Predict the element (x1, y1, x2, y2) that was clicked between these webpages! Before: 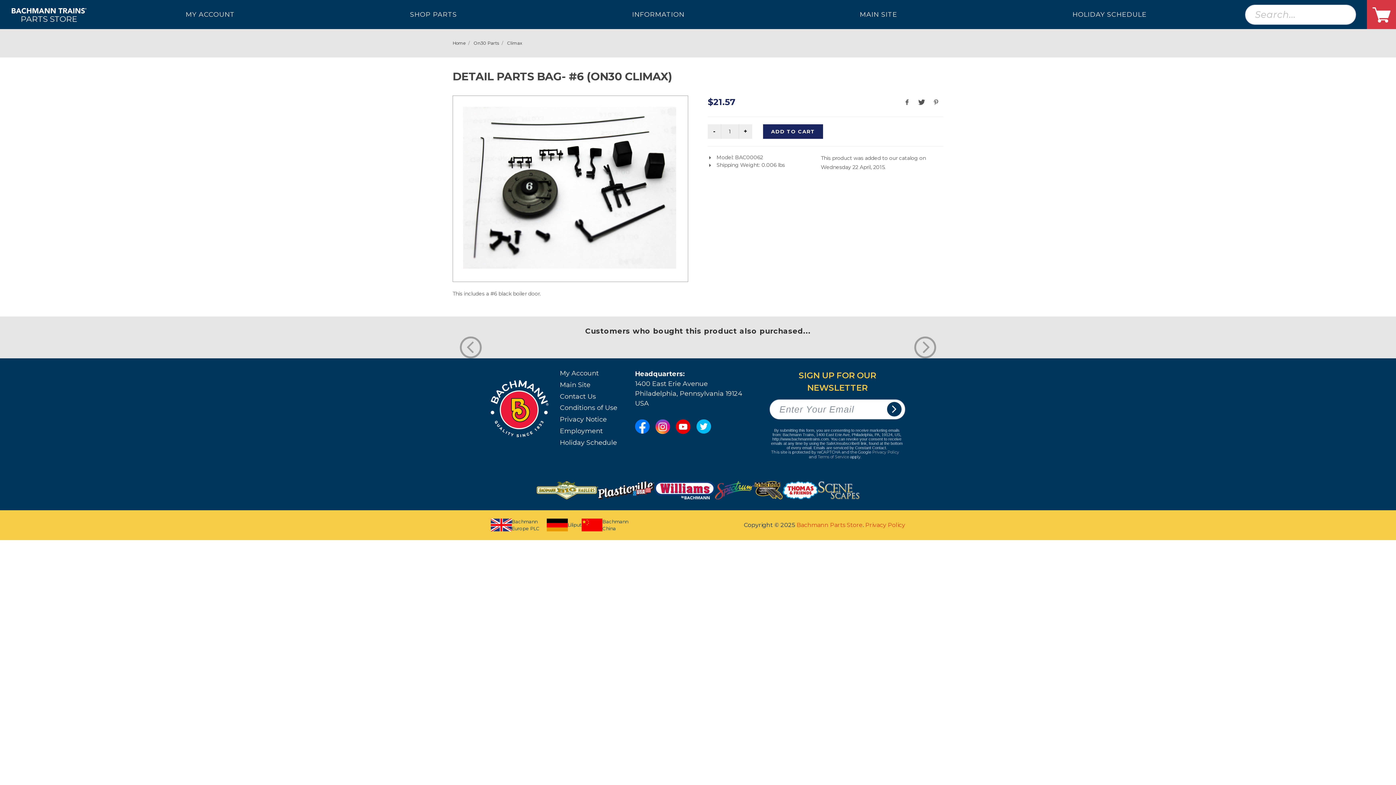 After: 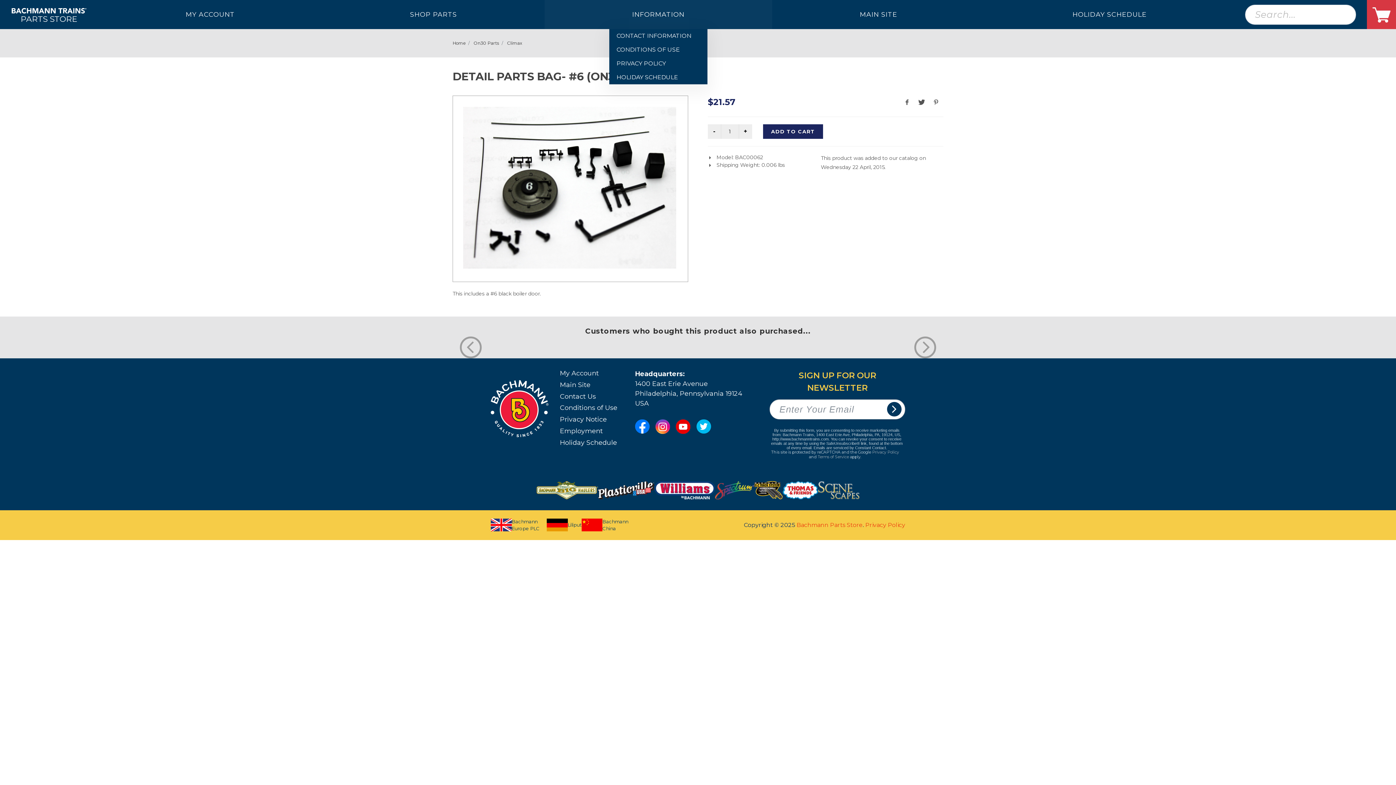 Action: label: INFORMATION bbox: (544, 0, 772, 29)